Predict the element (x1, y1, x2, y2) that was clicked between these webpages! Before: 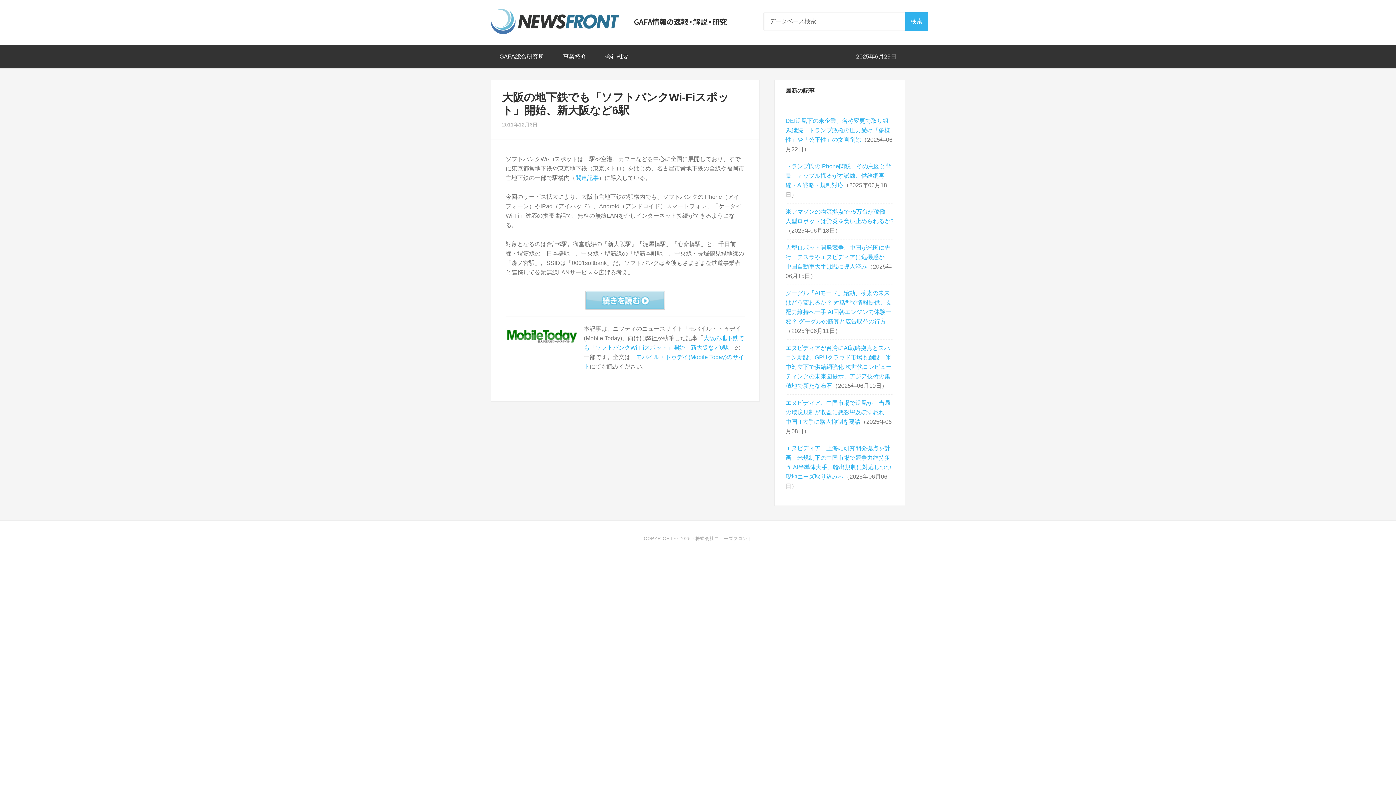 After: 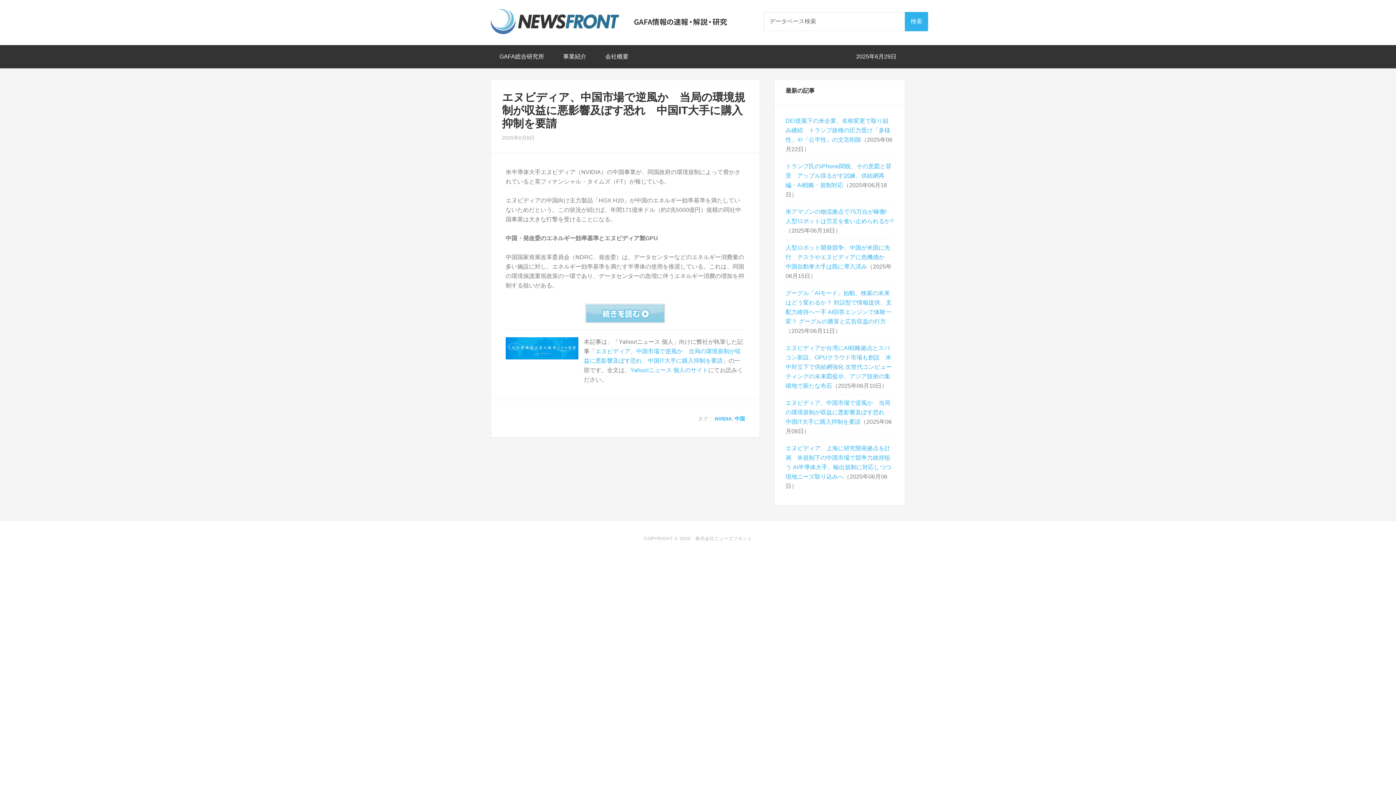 Action: bbox: (785, 400, 890, 425) label: エヌビディア、中国市場で逆風か　当局の環境規制が収益に悪影響及ぼす恐れ　中国IT大手に購入抑制を要請